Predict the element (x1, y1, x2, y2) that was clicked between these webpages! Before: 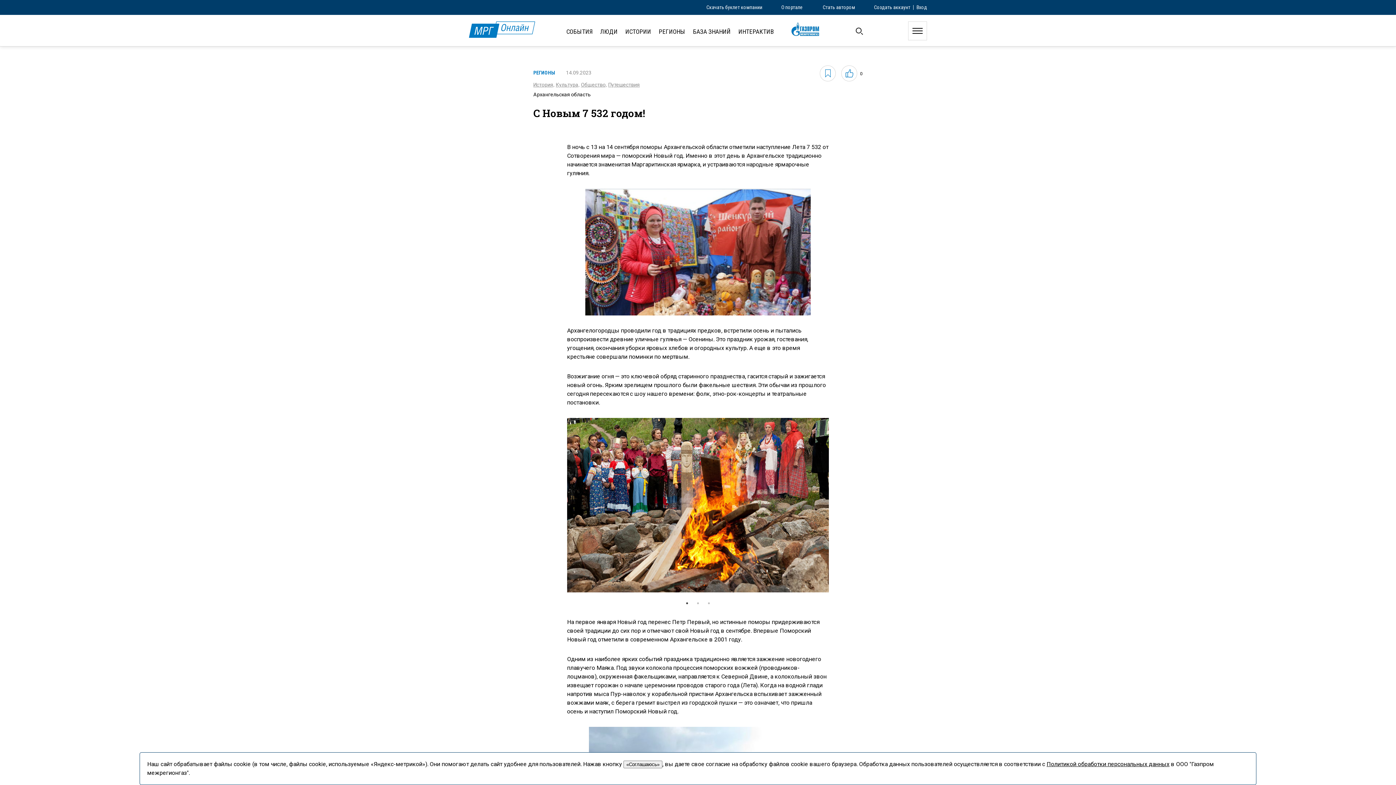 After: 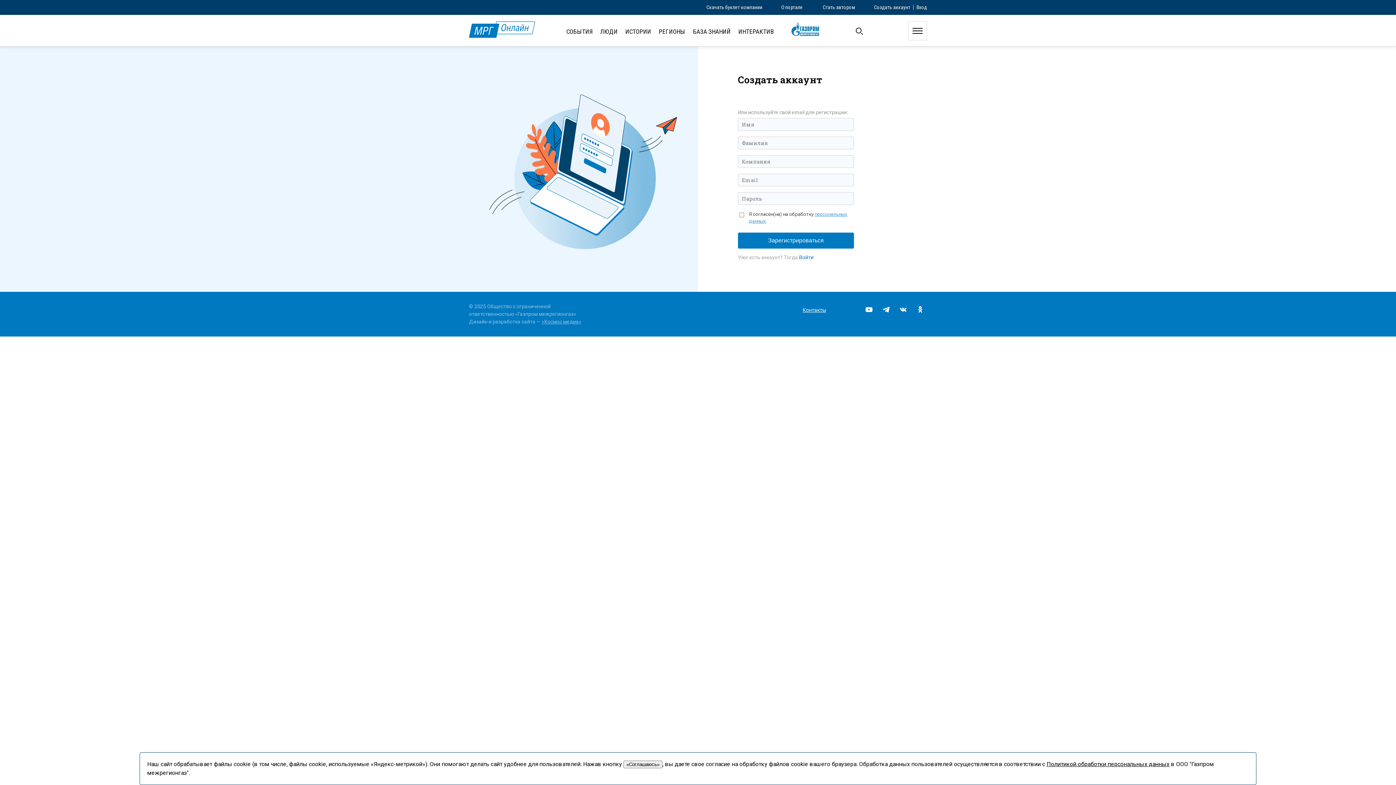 Action: bbox: (874, 3, 910, 11) label: Создать аккаунт